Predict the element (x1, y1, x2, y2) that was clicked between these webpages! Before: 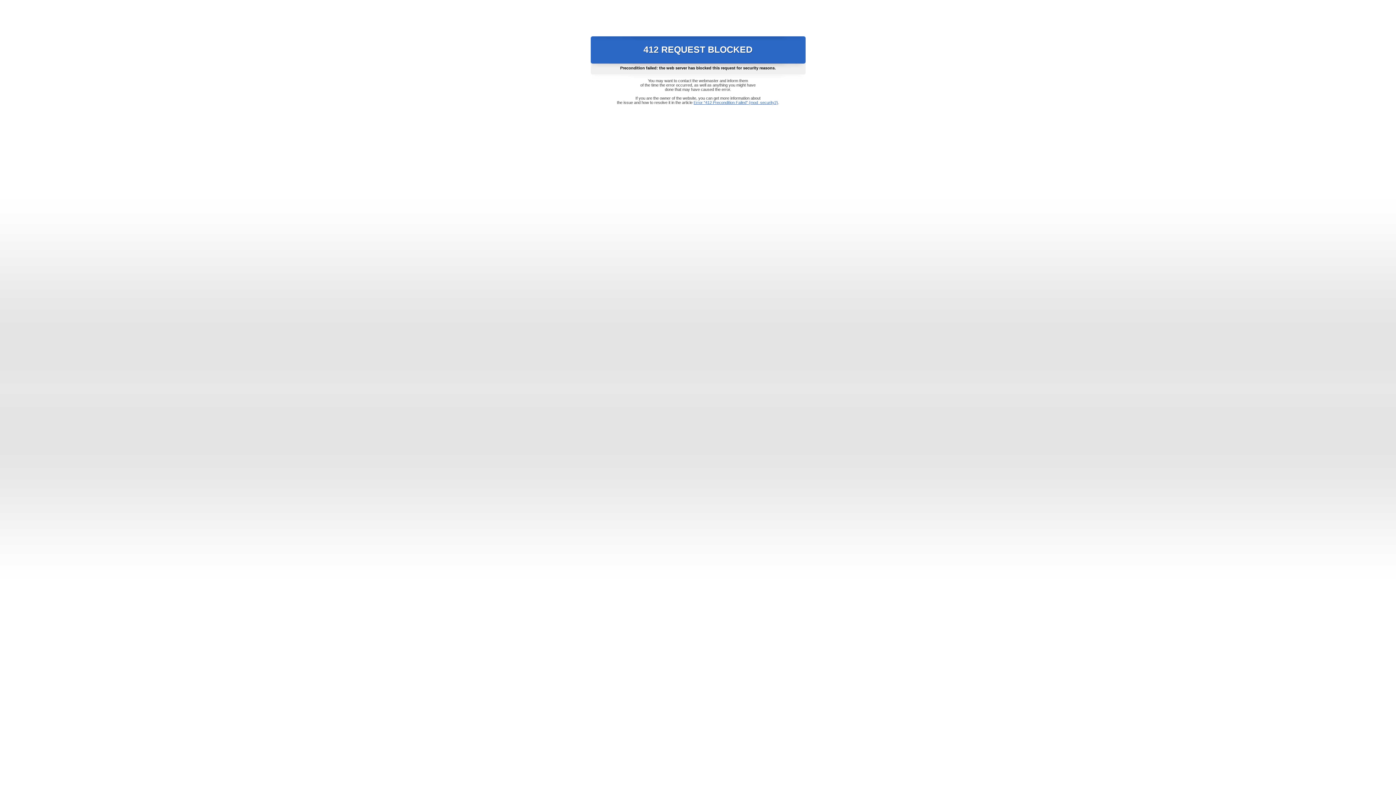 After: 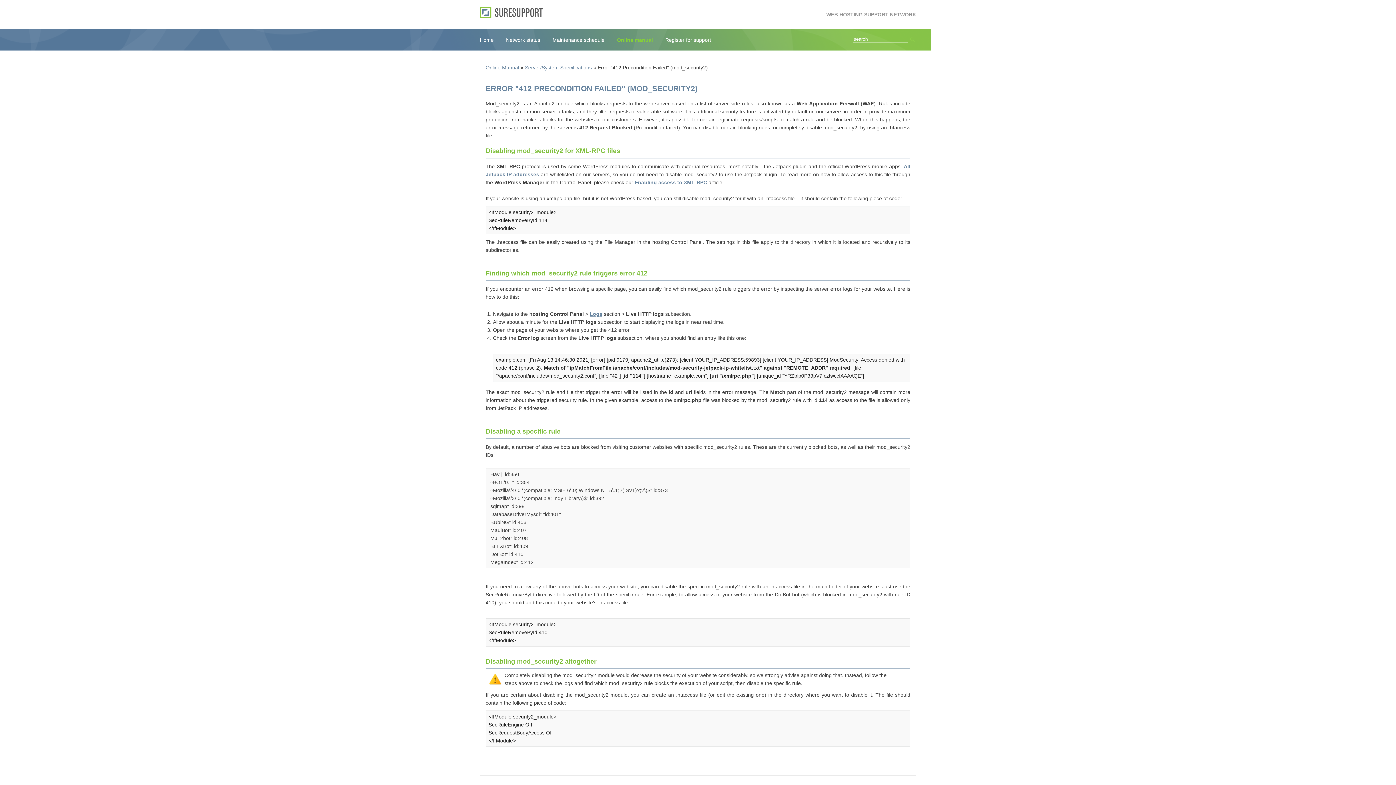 Action: label: Error "412 Precondition Failed" (mod_security2) bbox: (693, 100, 778, 104)